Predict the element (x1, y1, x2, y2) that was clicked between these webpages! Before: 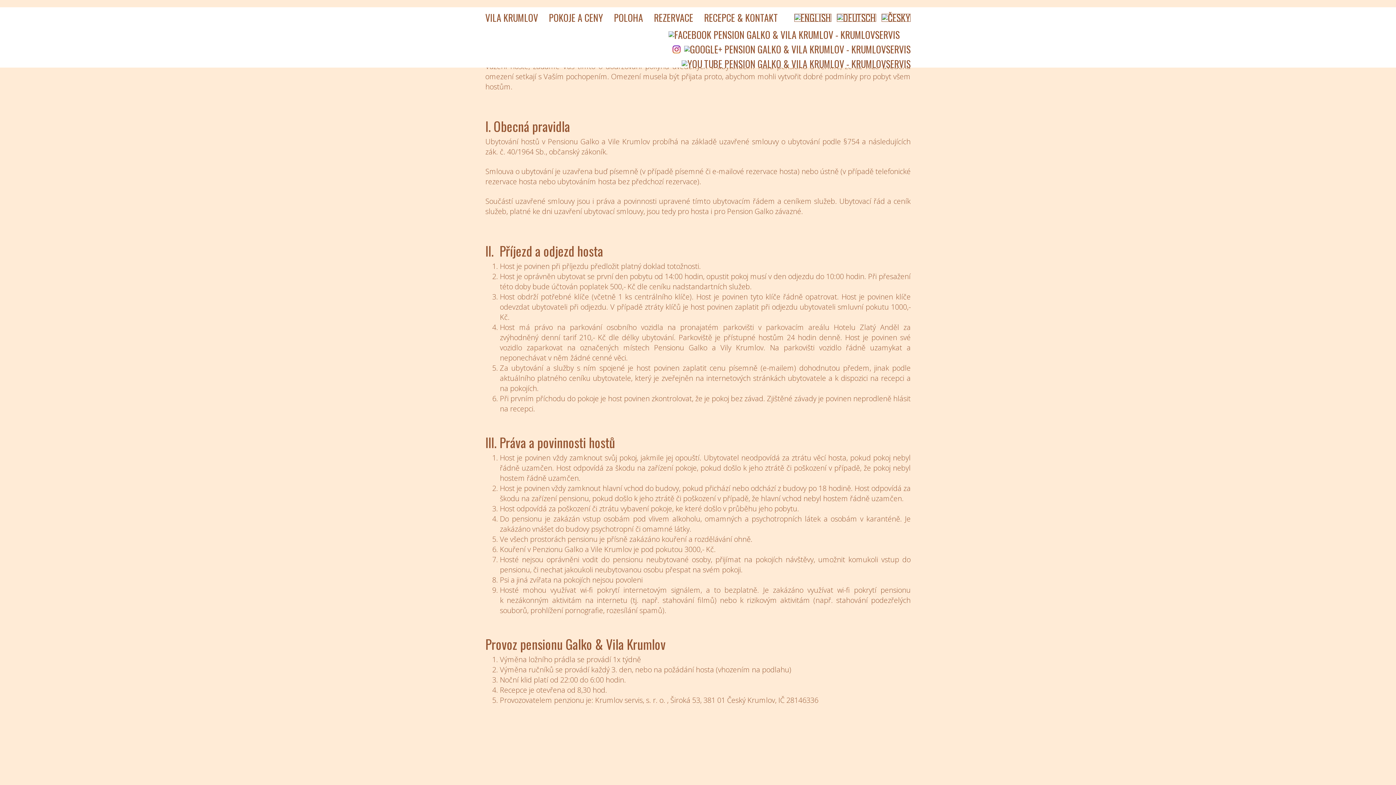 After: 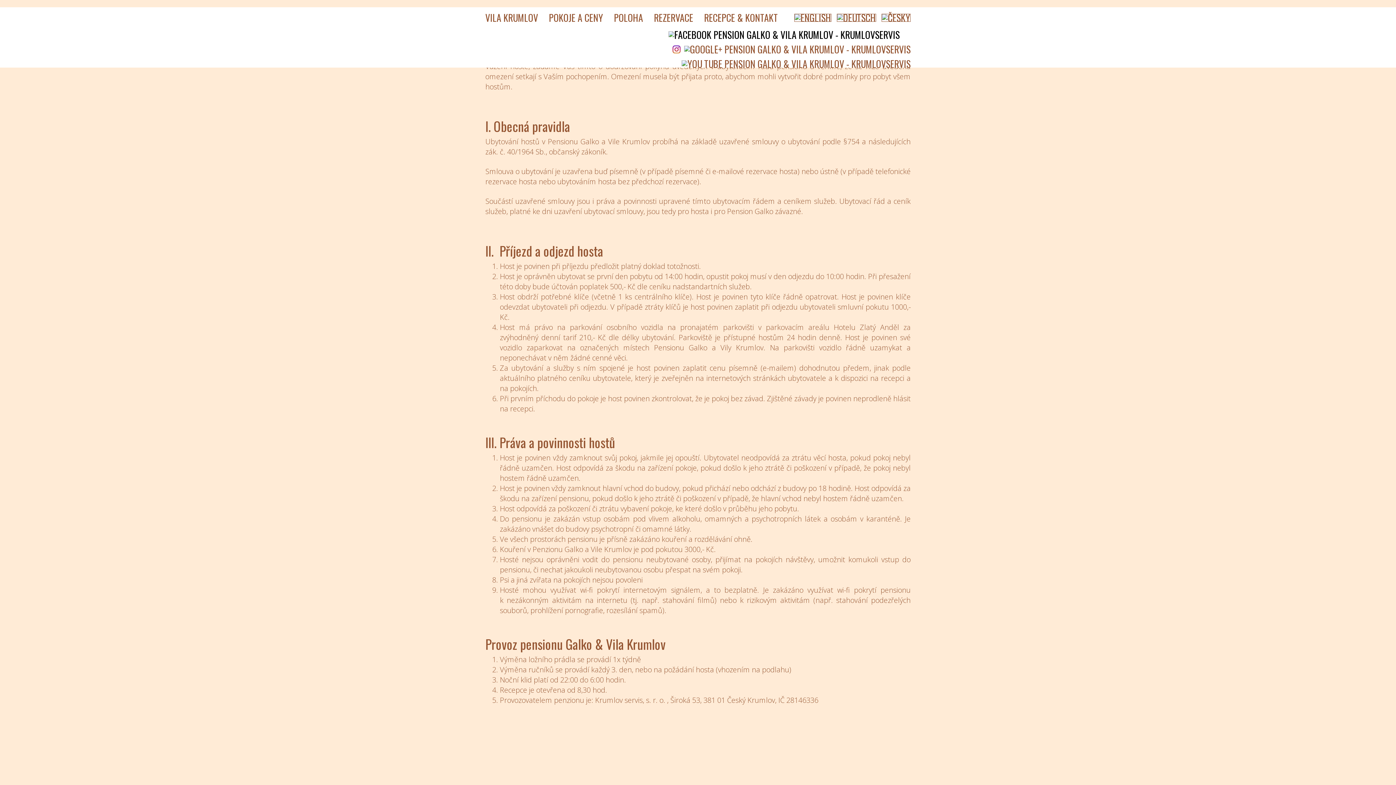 Action: bbox: (665, 24, 910, 38)